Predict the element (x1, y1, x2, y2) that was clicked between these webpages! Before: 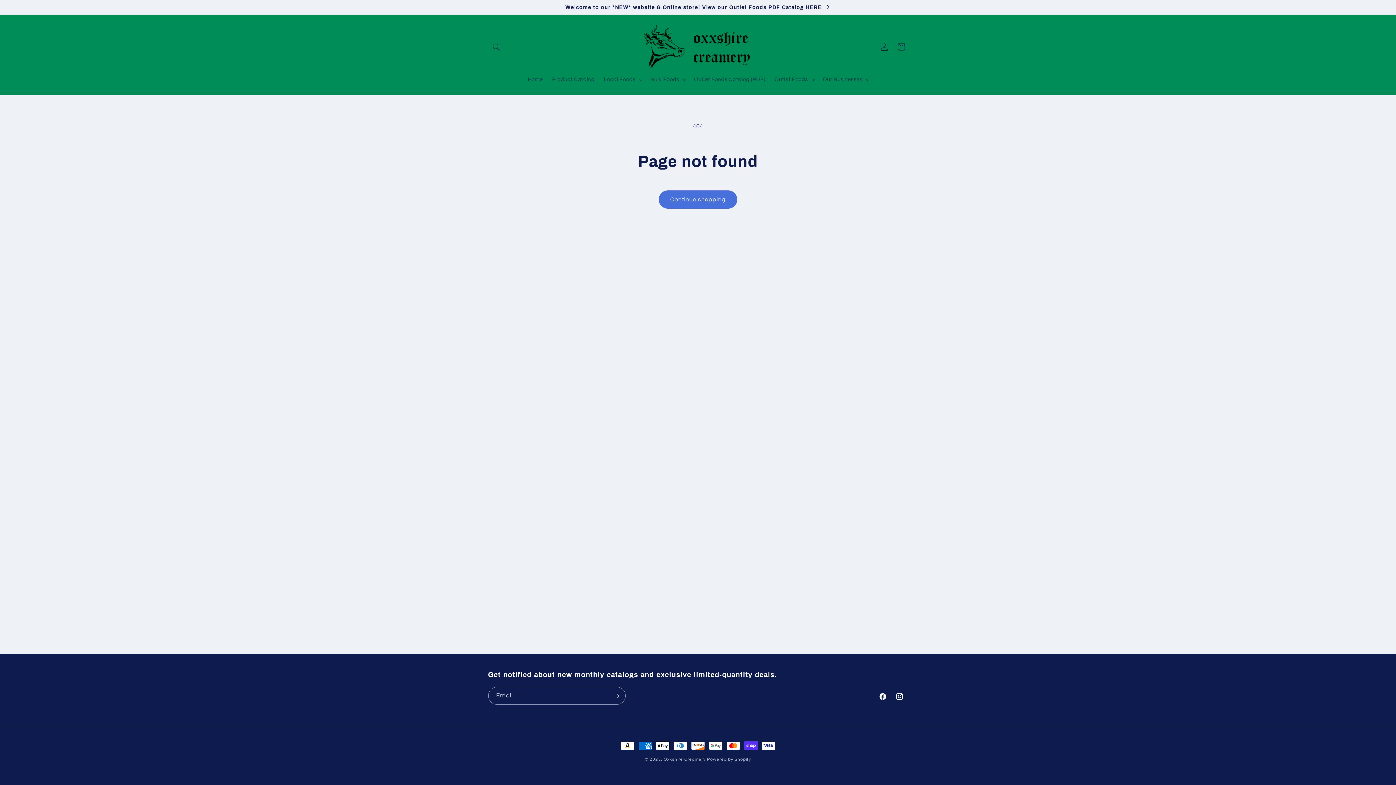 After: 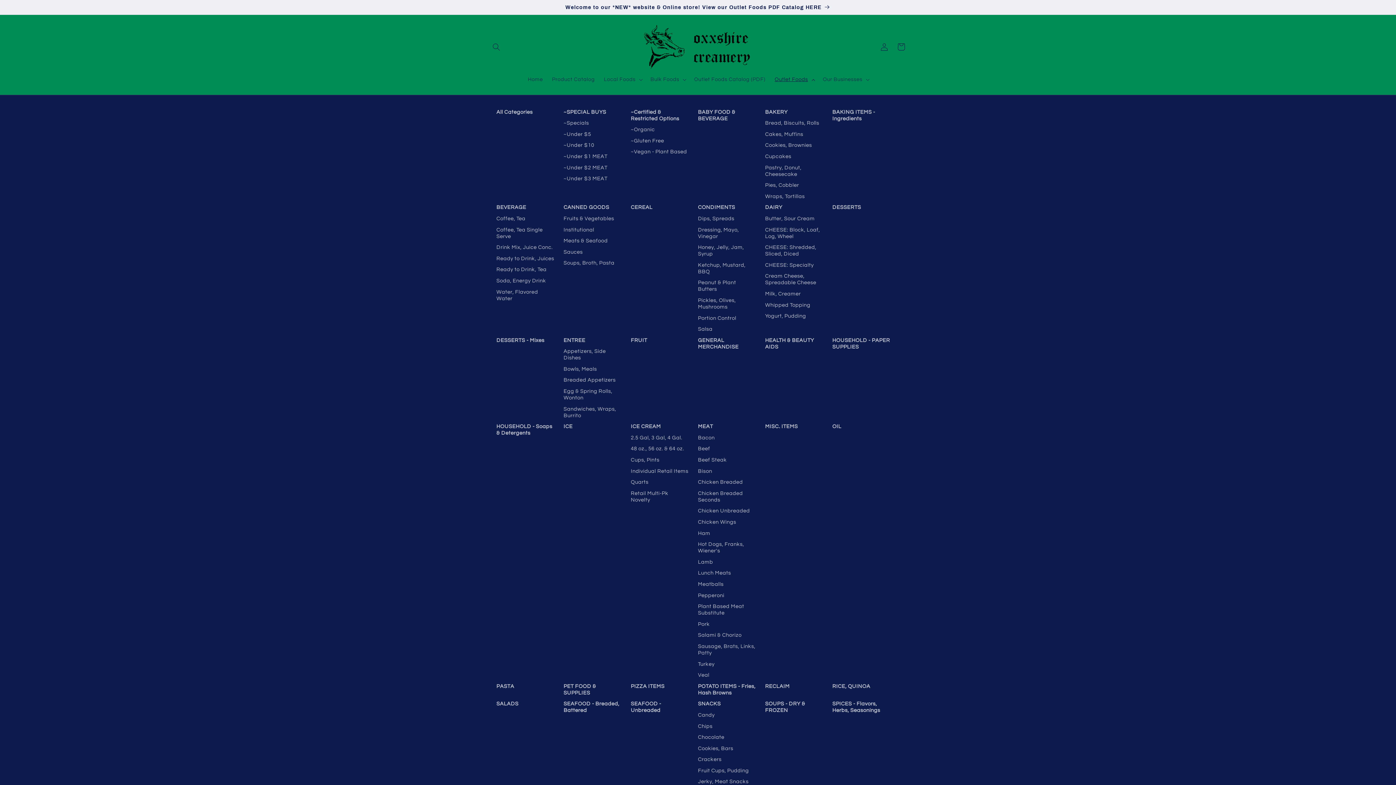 Action: bbox: (770, 71, 818, 87) label: Outlet Foods